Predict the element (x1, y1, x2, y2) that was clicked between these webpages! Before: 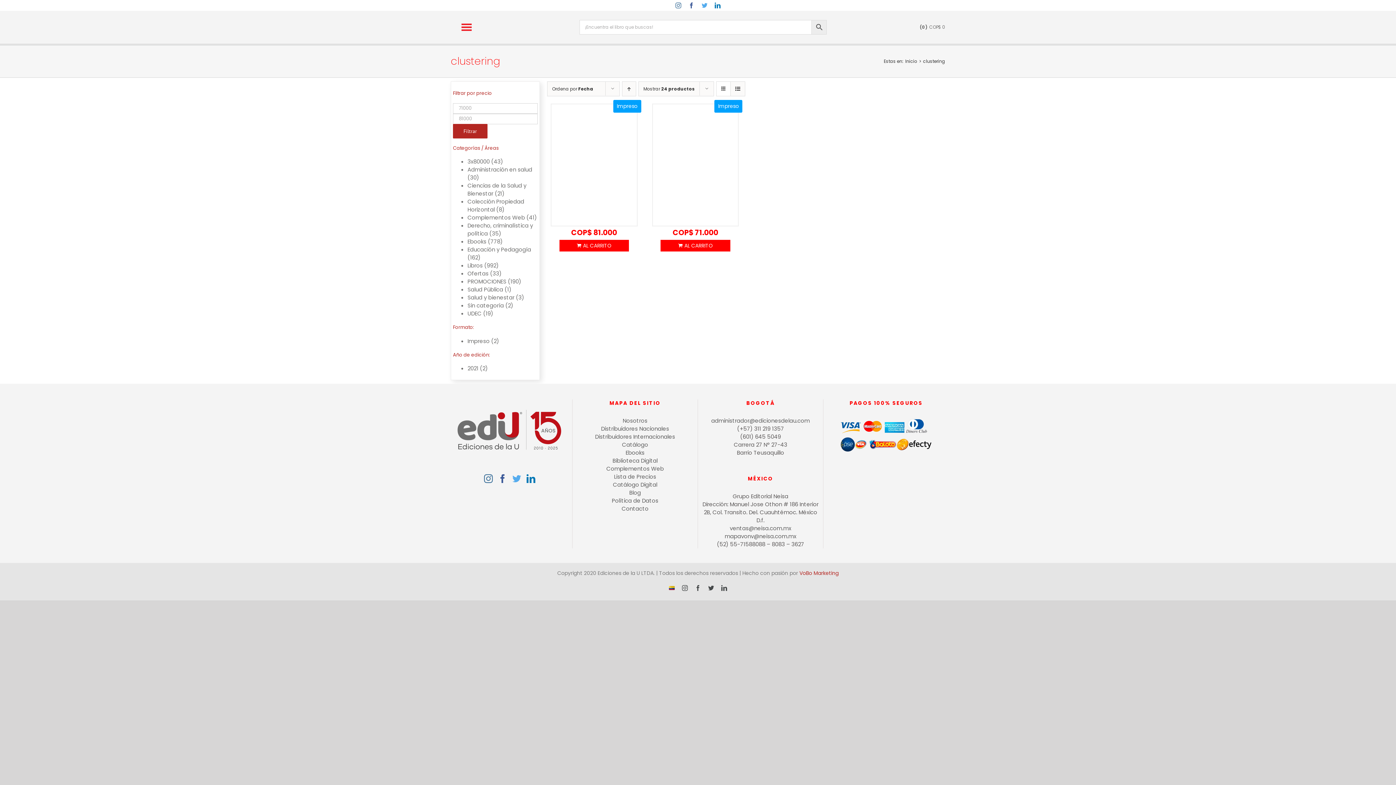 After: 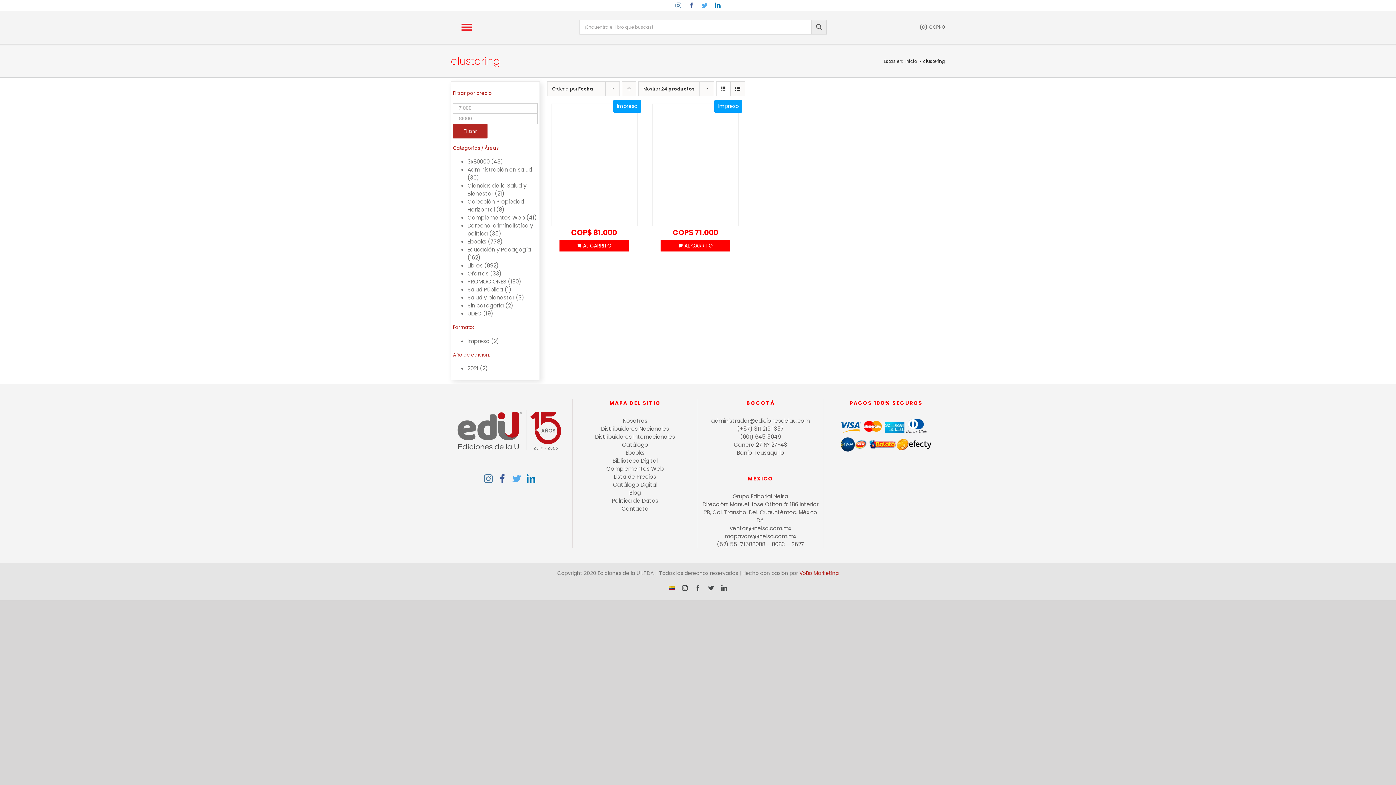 Action: label: 2021 bbox: (467, 364, 478, 372)